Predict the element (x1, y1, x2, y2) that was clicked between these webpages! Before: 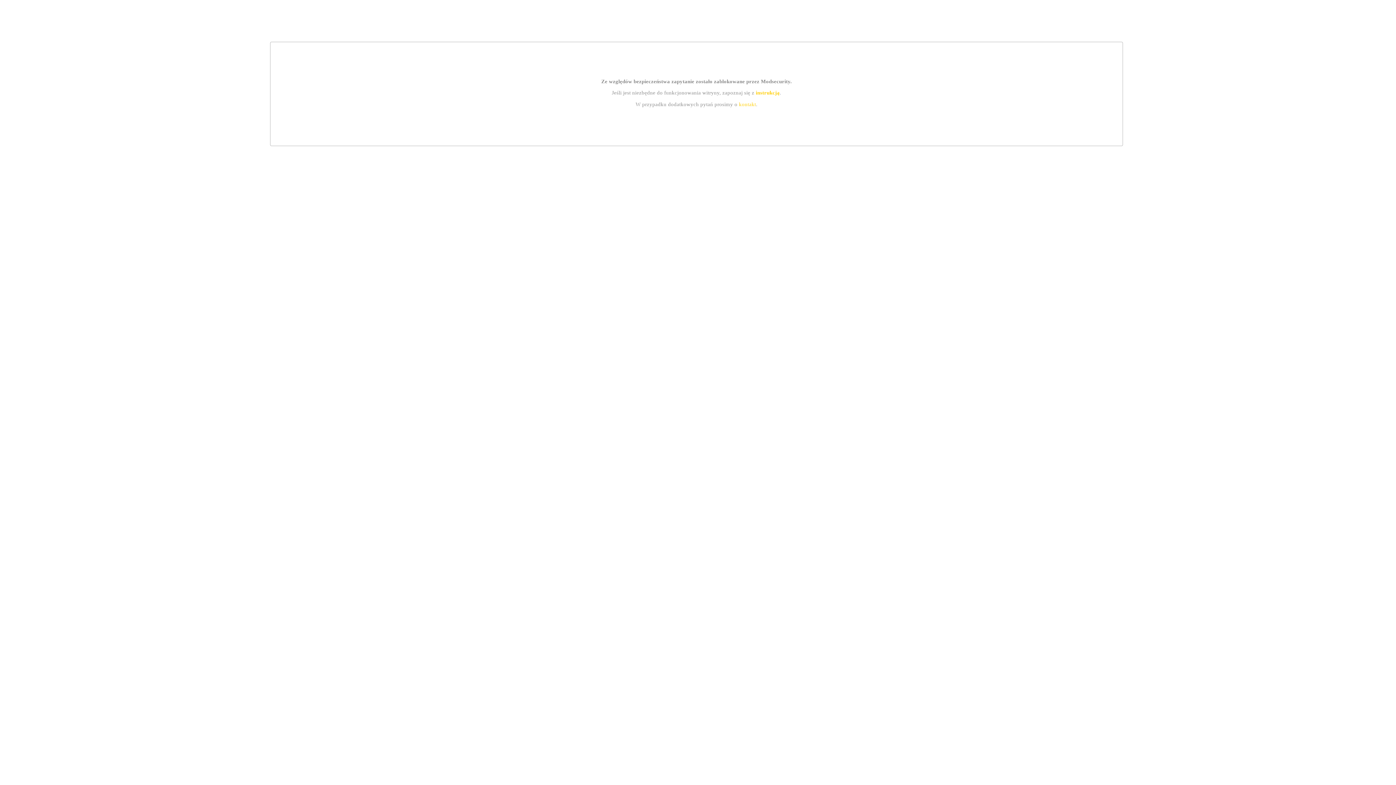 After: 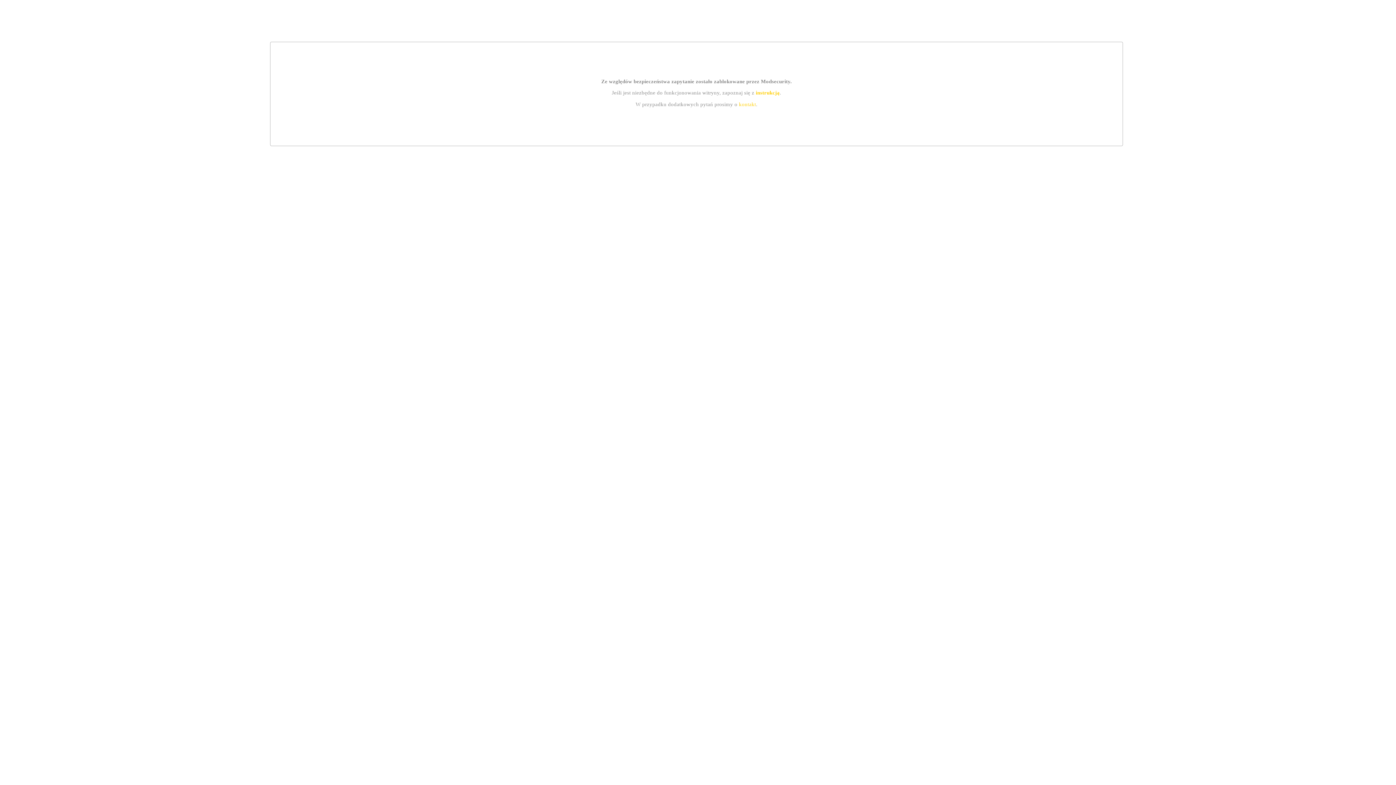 Action: label: kontakt bbox: (739, 101, 756, 107)